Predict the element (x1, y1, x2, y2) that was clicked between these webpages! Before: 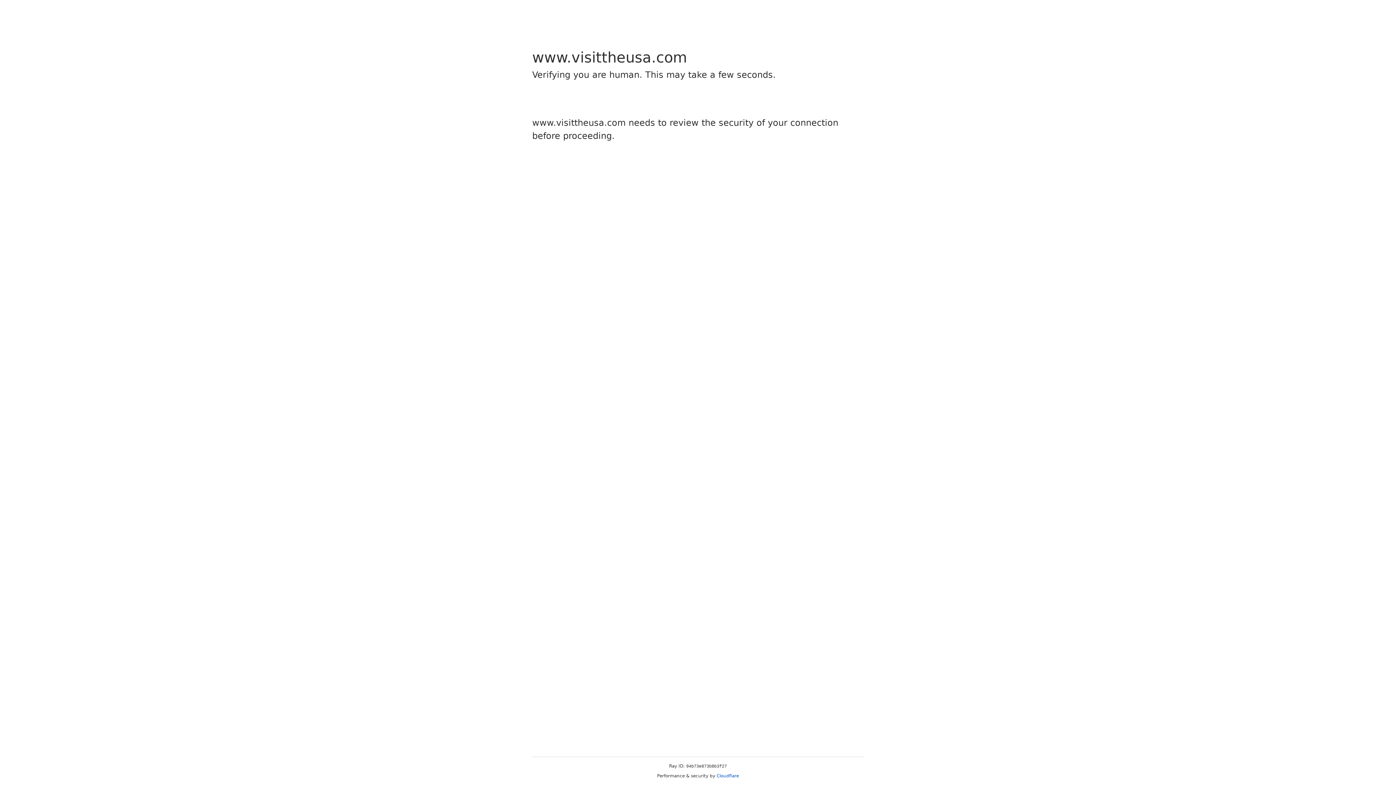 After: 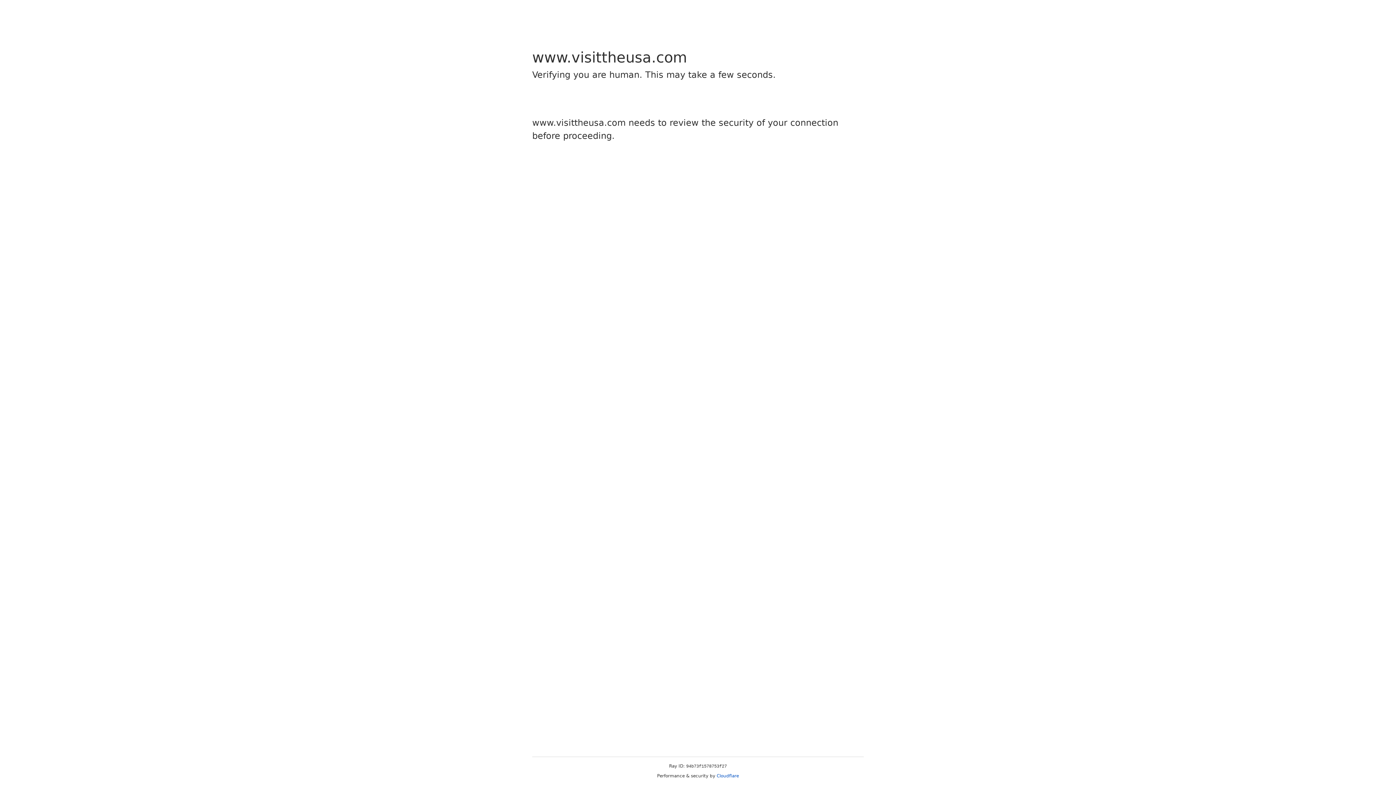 Action: bbox: (716, 773, 739, 778) label: Cloudflare